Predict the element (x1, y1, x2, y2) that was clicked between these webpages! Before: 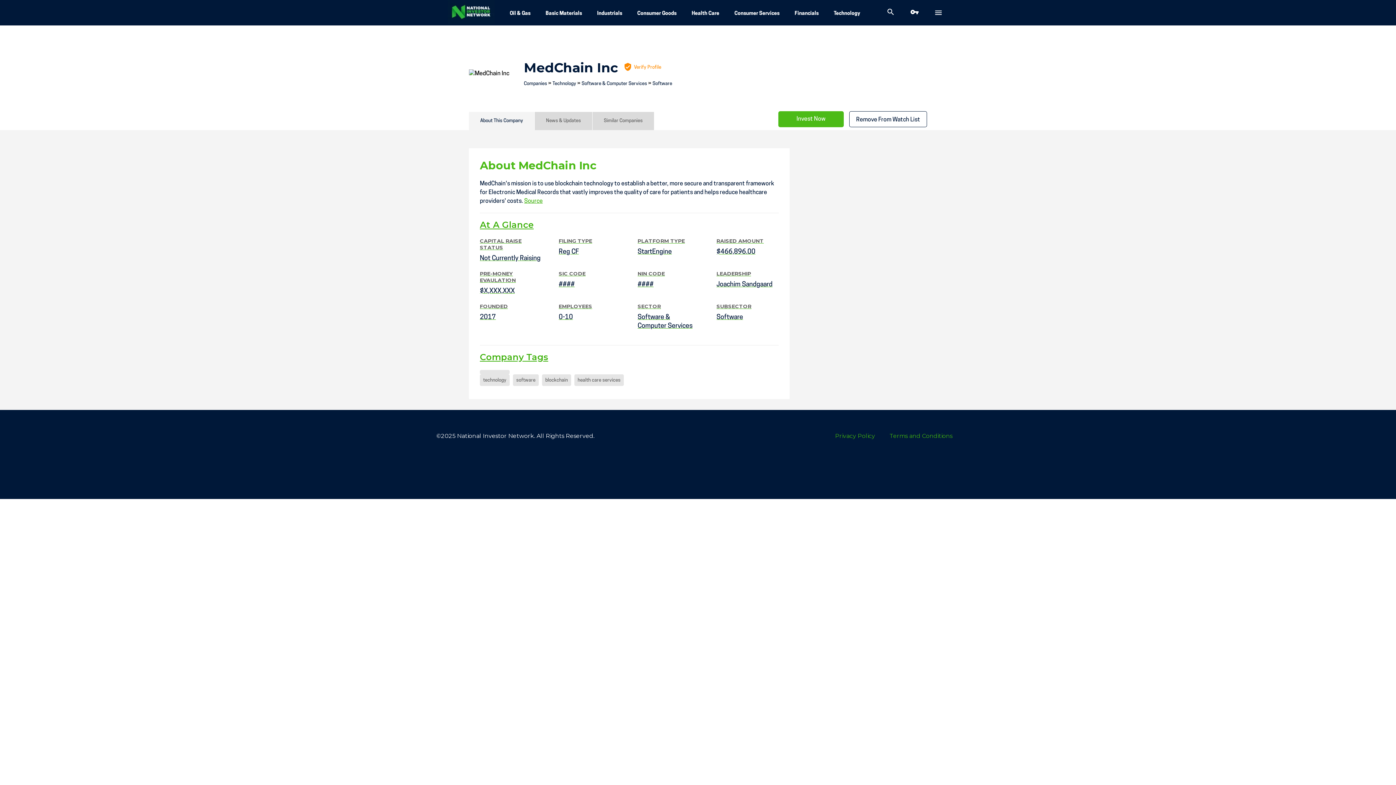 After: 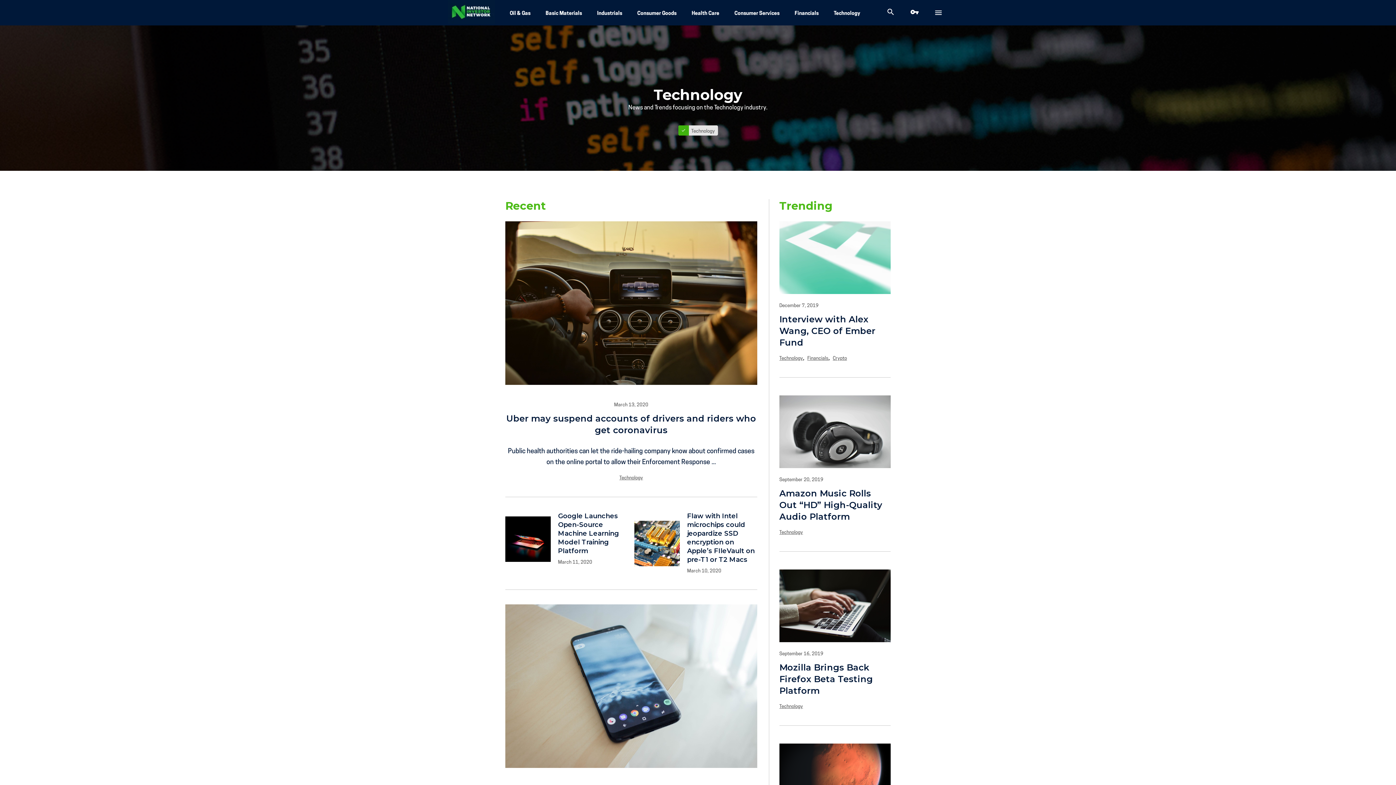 Action: bbox: (830, 10, 864, 16) label: Technology